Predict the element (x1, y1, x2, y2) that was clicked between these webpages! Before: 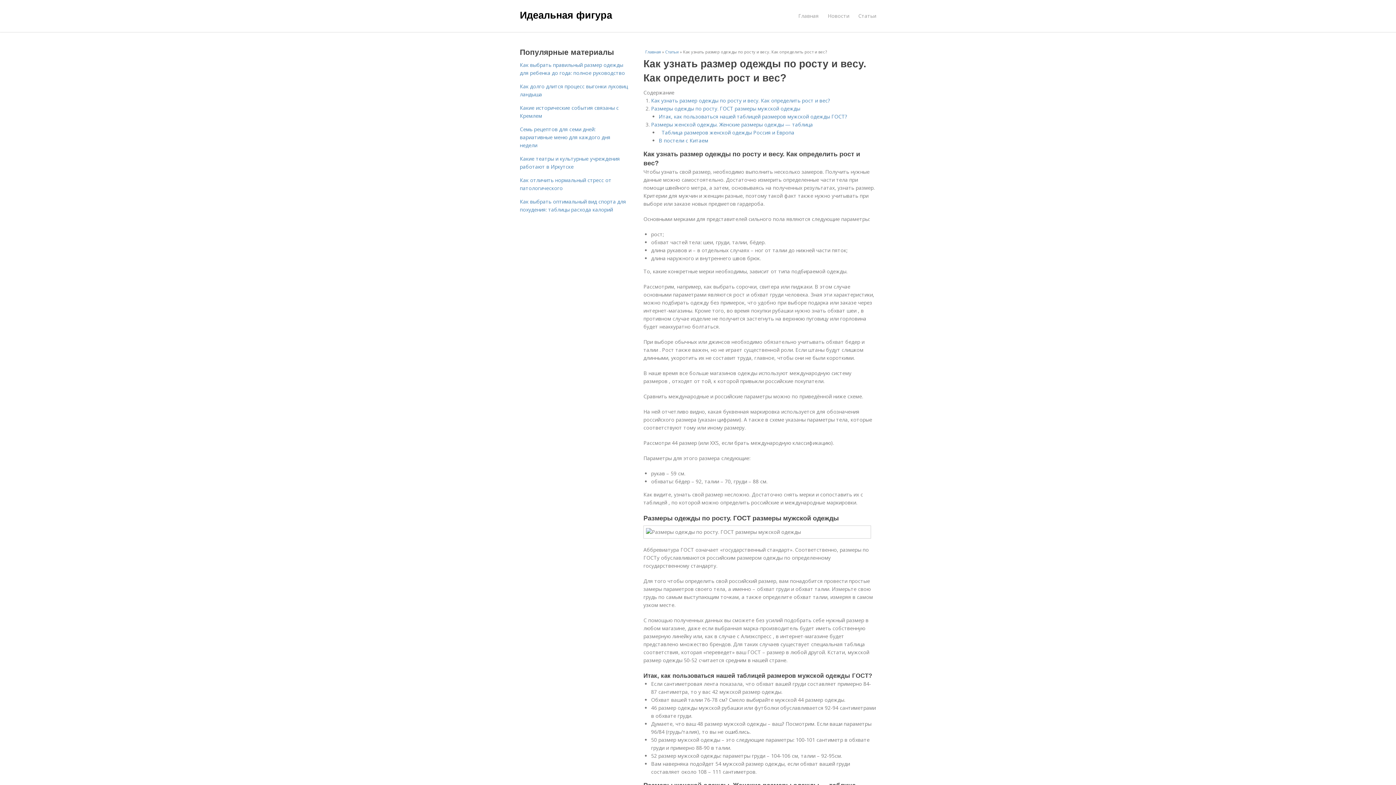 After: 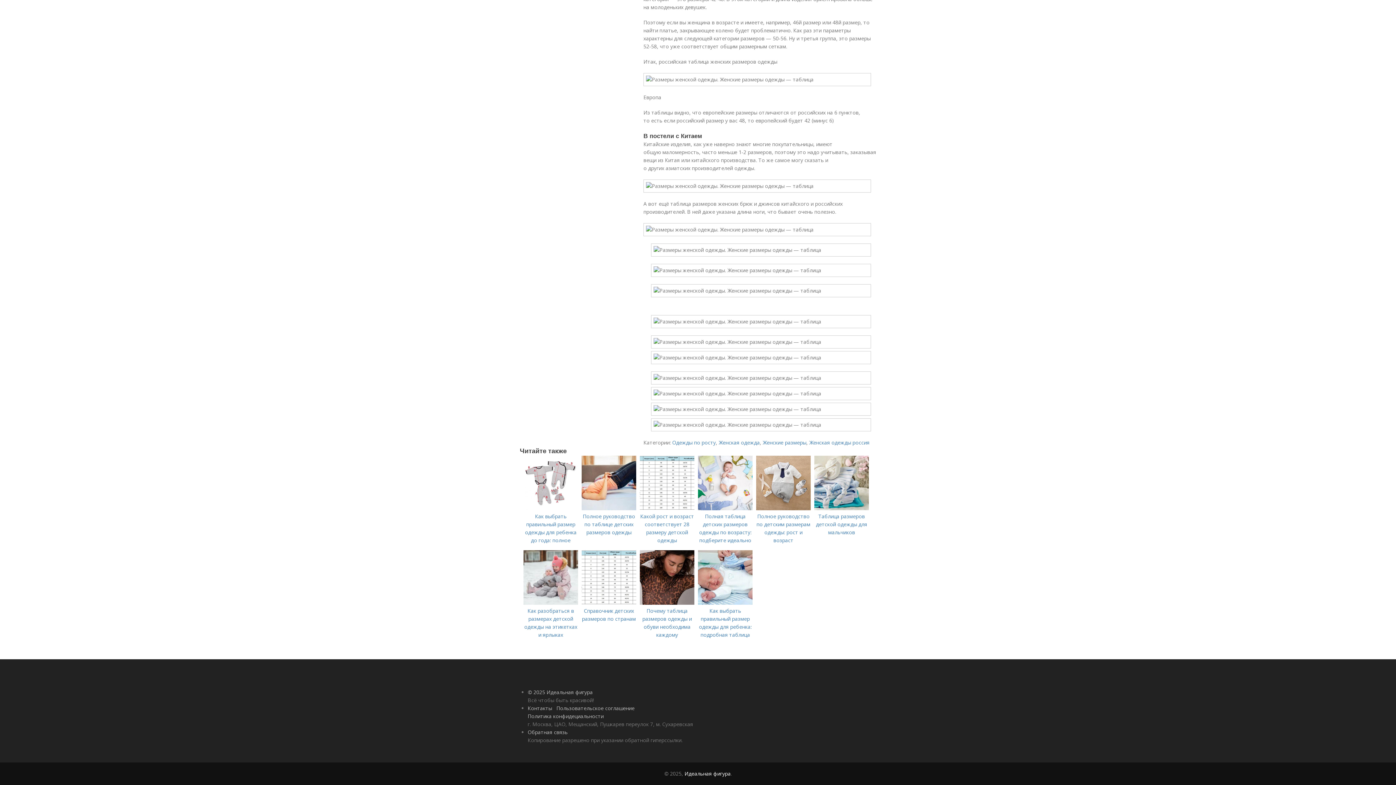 Action: bbox: (658, 137, 711, 144) label: В постели с Китаем  